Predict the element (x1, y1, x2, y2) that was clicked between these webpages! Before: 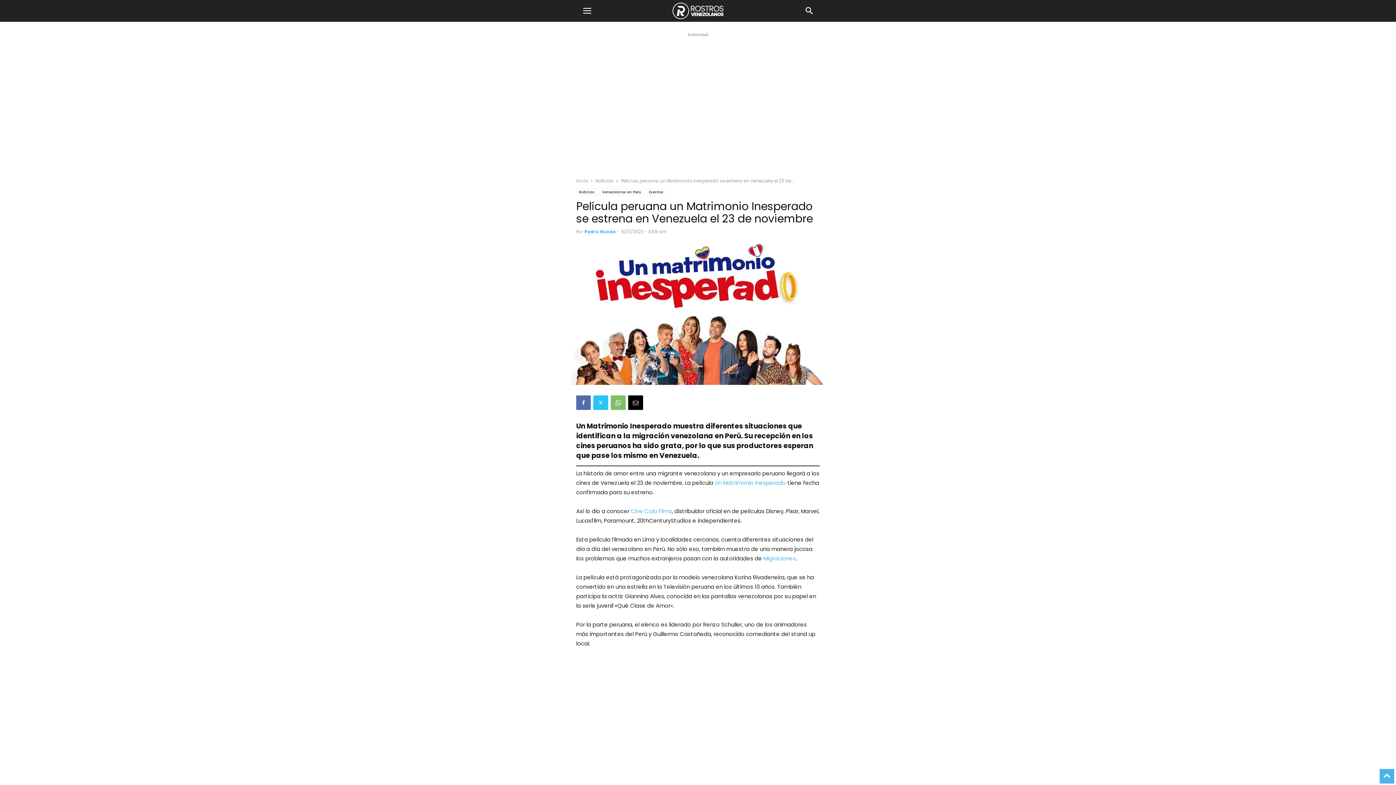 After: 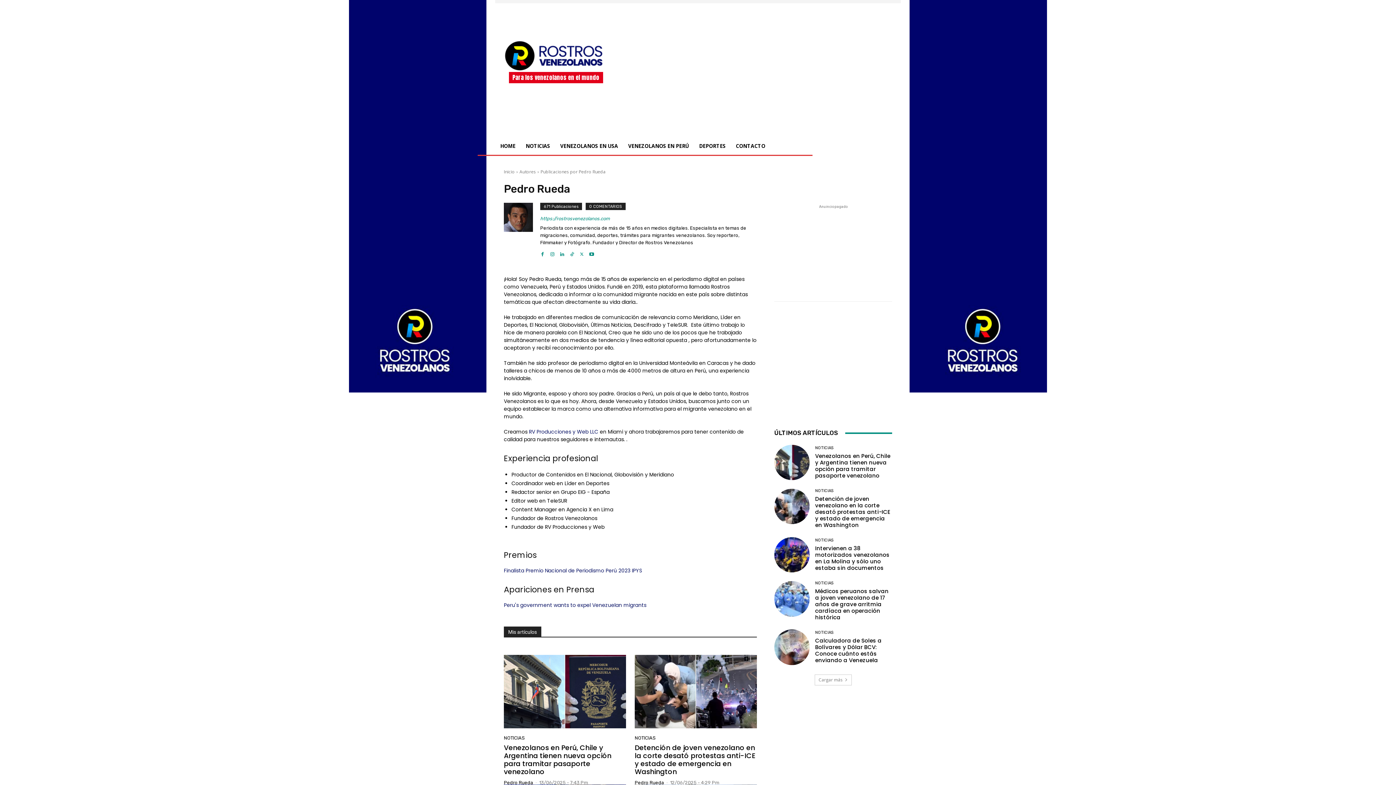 Action: bbox: (584, 228, 616, 234) label: Pedro Rueda